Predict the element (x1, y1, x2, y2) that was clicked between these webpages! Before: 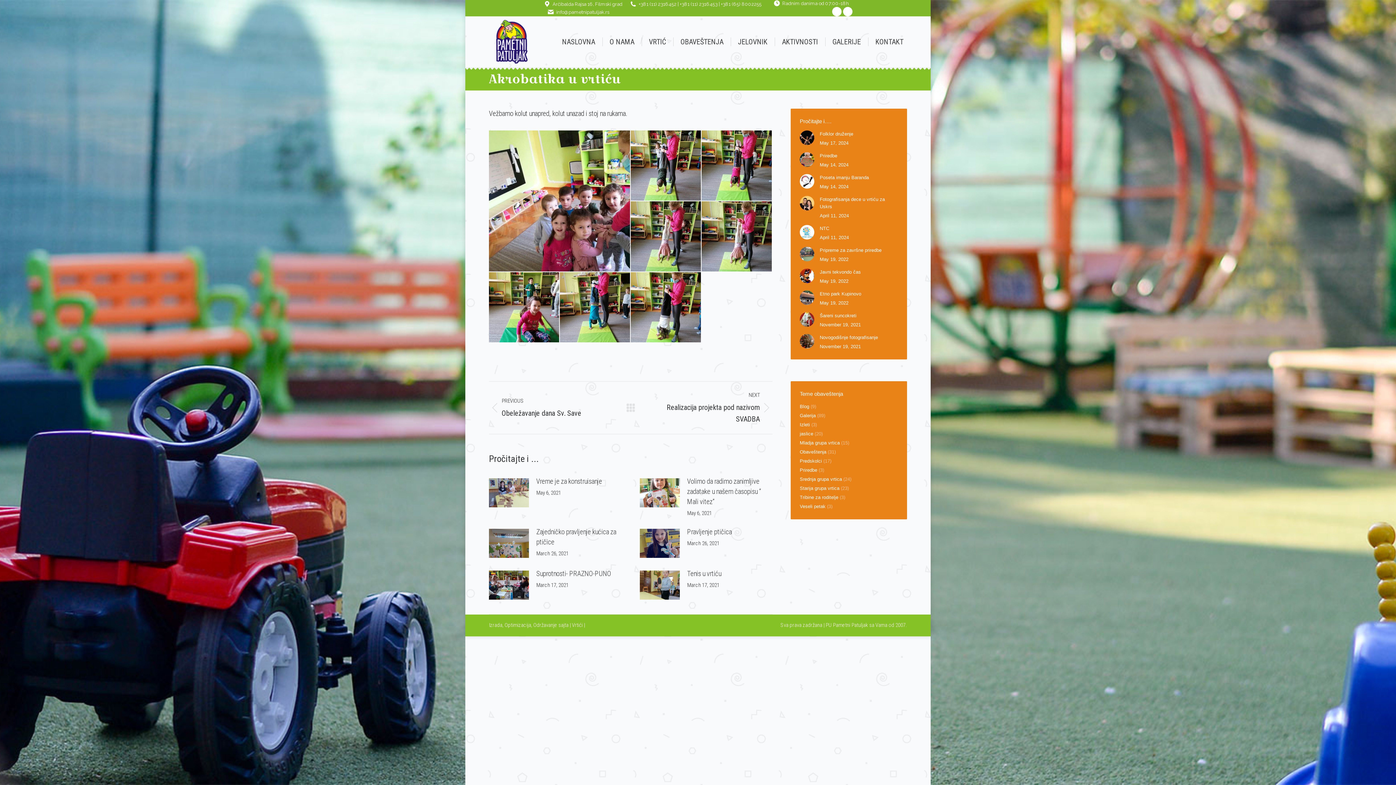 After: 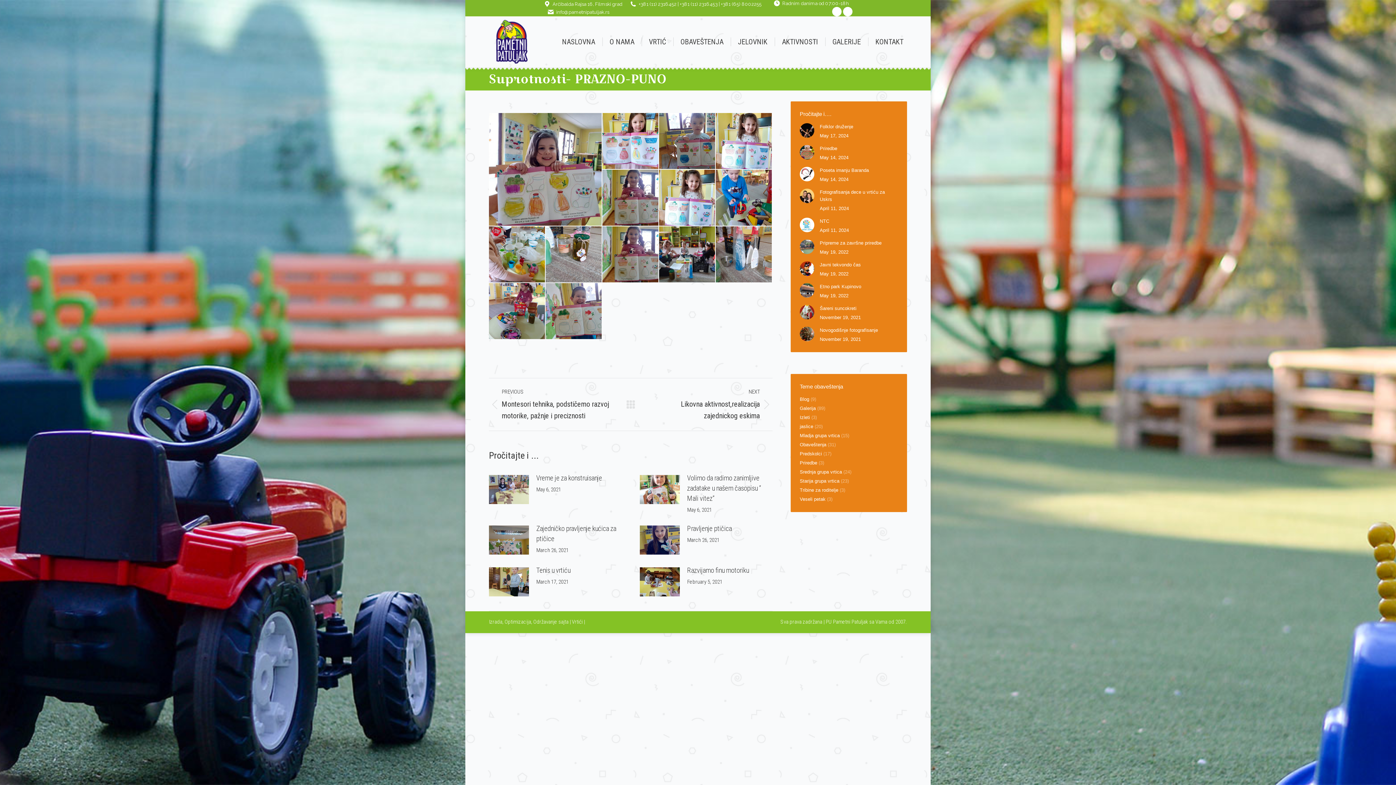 Action: label: Post image bbox: (489, 570, 529, 599)